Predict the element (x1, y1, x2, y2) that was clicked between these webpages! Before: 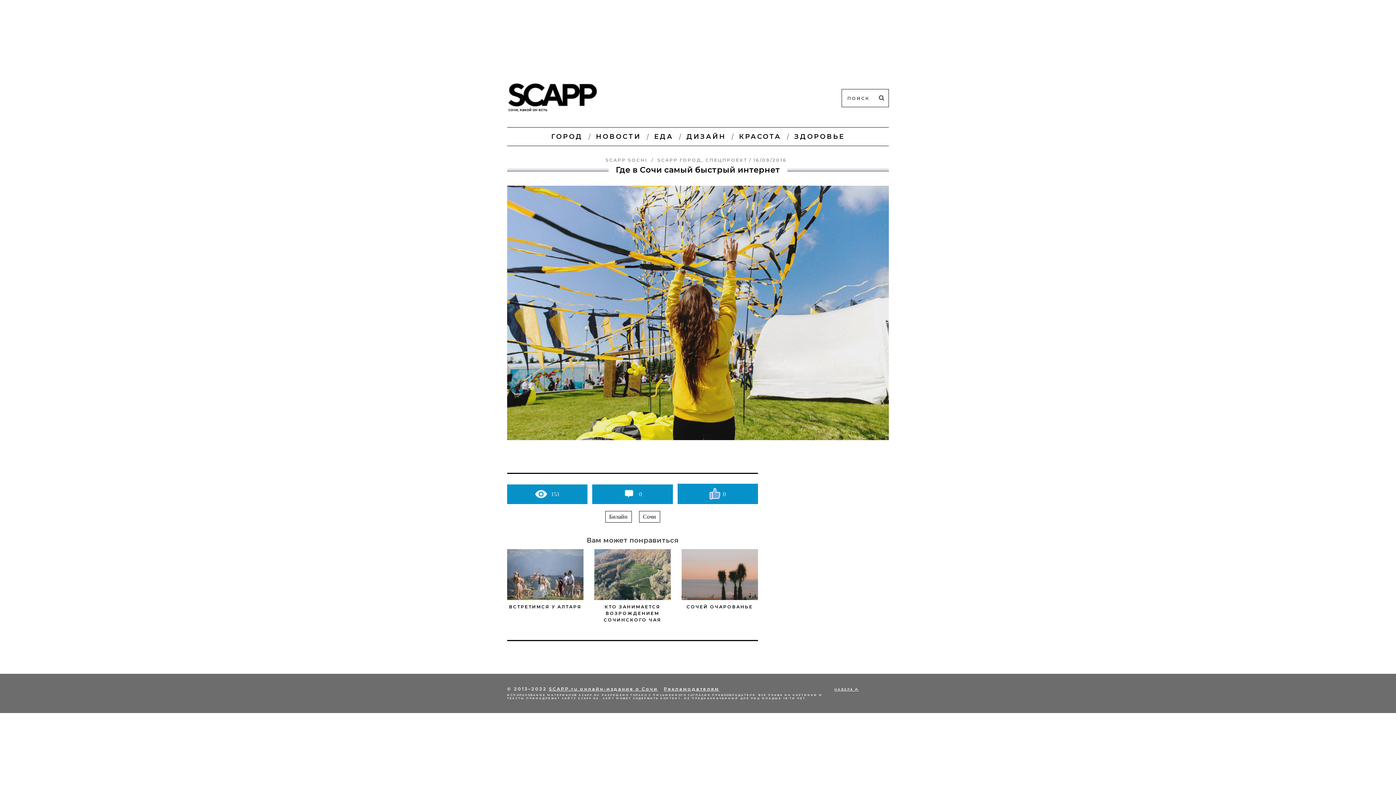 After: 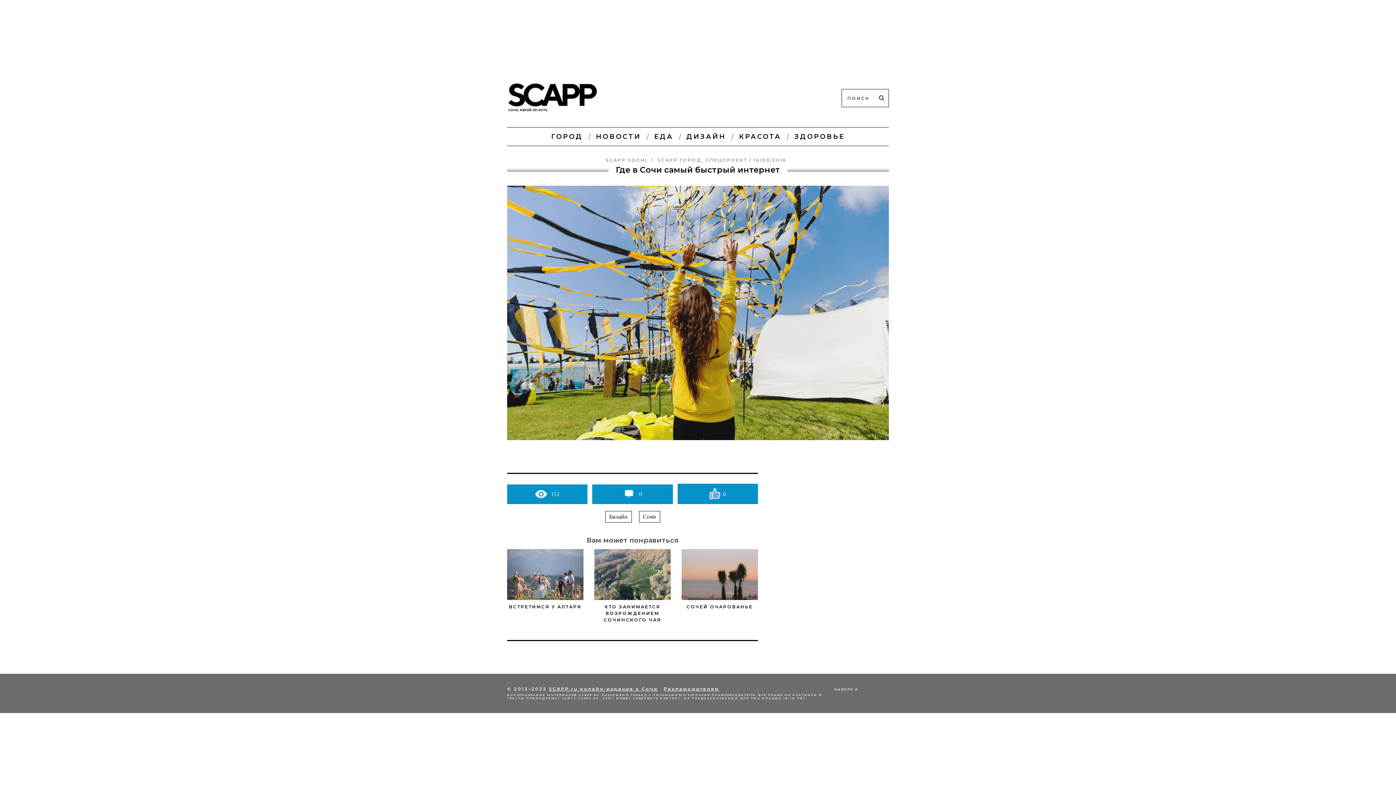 Action: bbox: (834, 688, 858, 691) label: НАВЕРХ 